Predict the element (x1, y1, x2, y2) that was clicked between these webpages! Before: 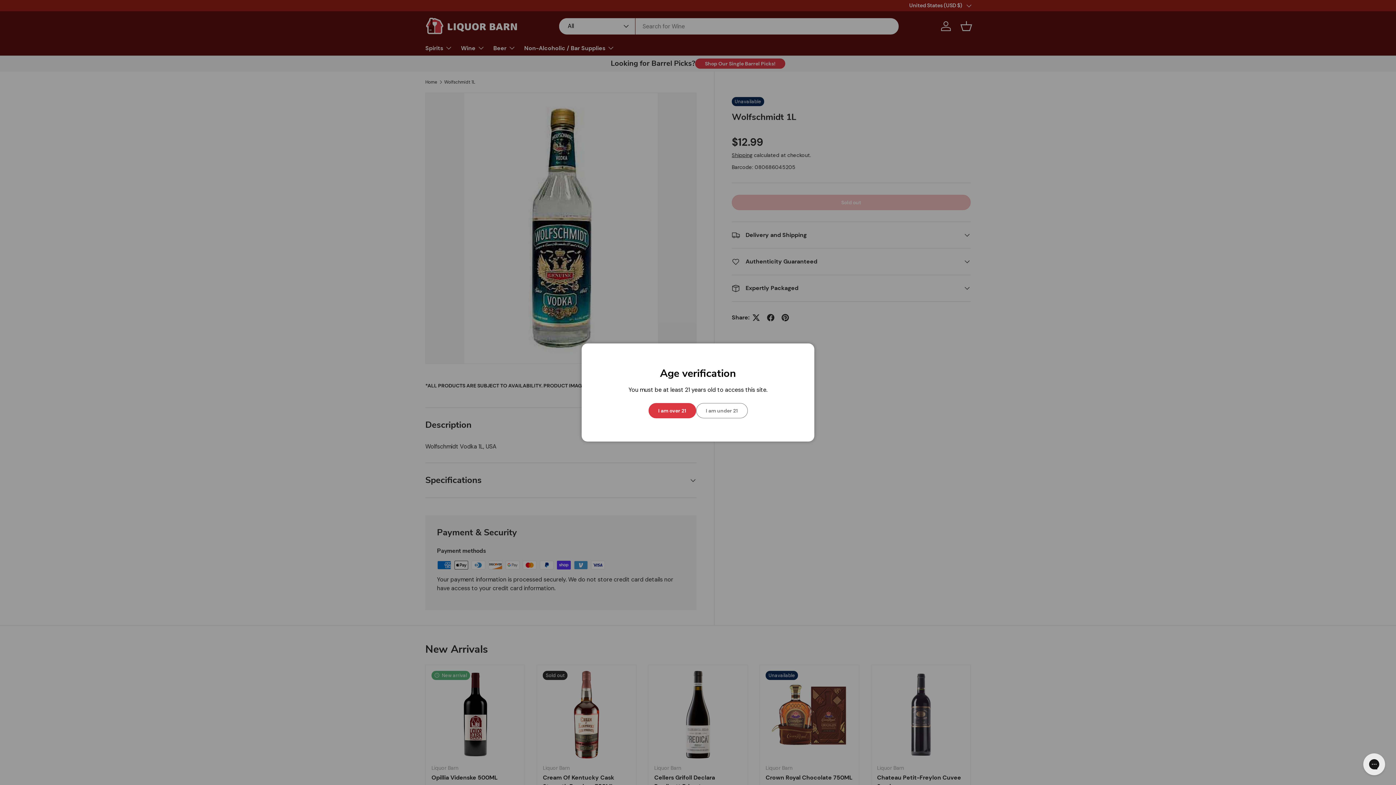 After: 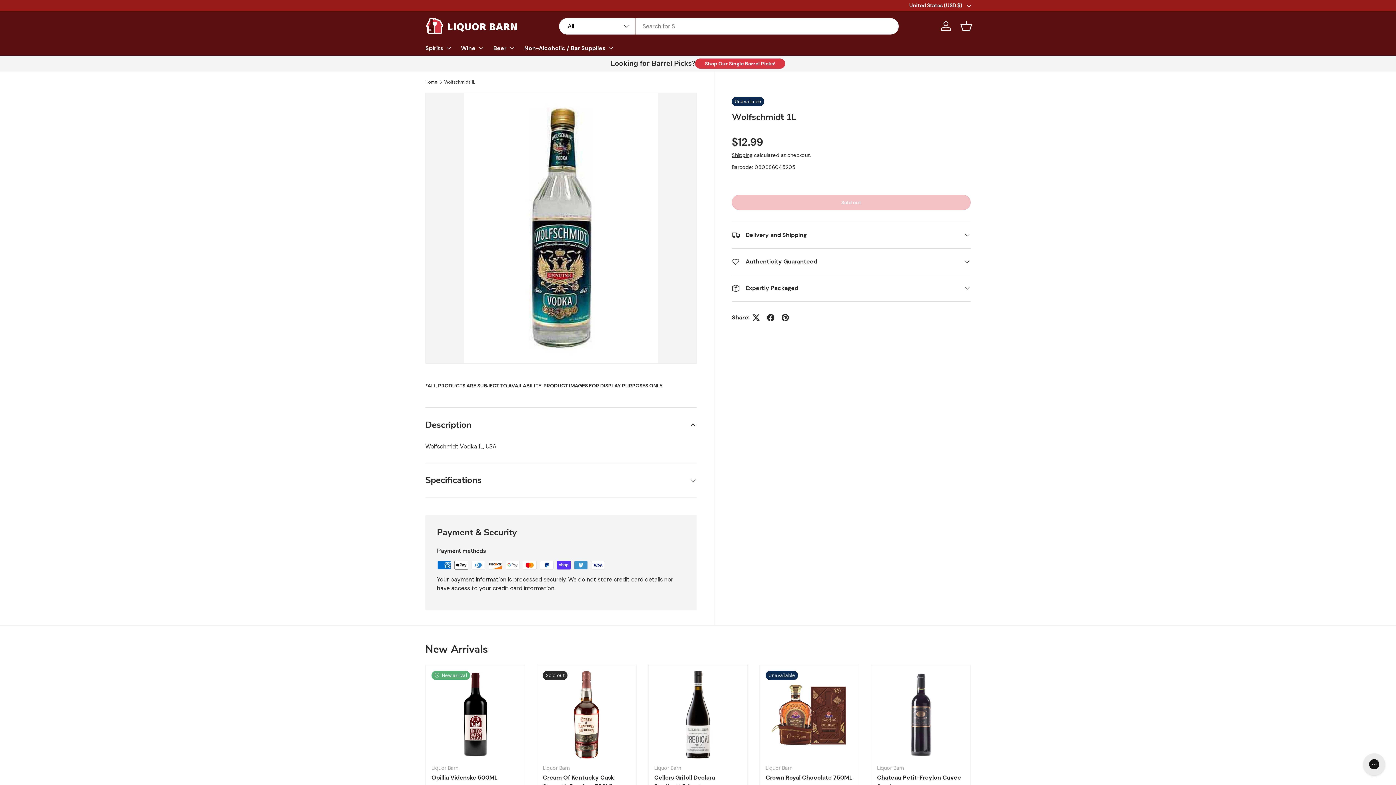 Action: label: I am over 21 bbox: (648, 403, 696, 418)